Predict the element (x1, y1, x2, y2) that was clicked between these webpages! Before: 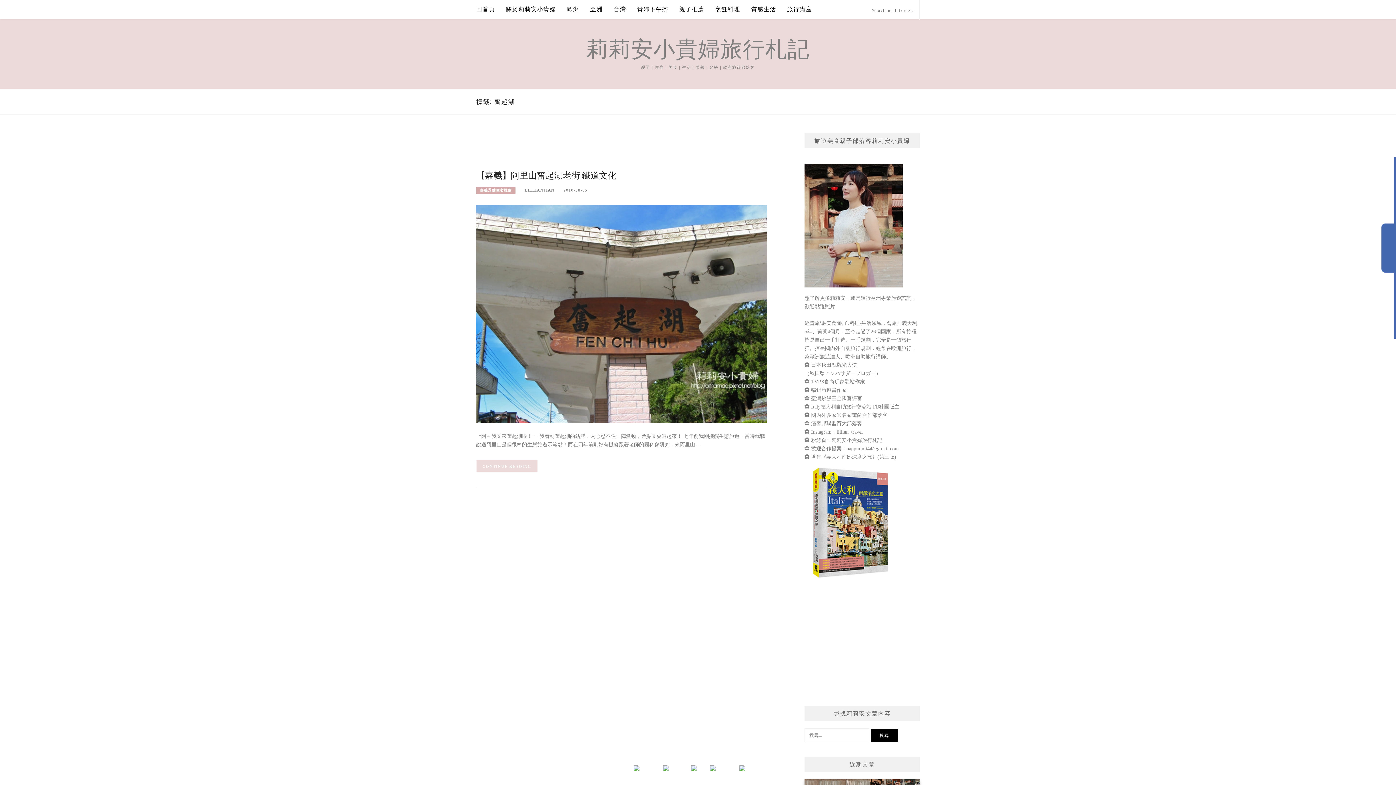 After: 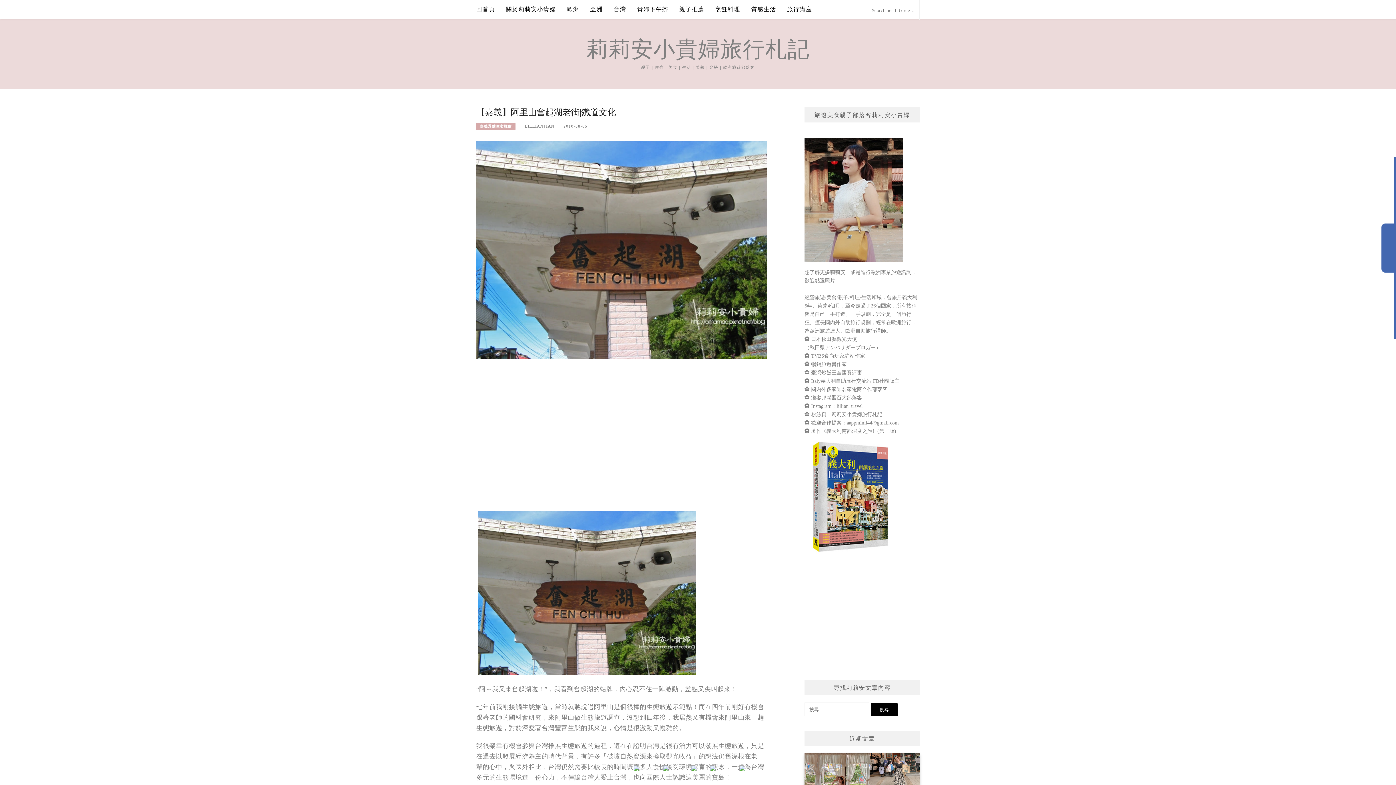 Action: bbox: (476, 170, 616, 180) label: 【嘉義】阿里山奮起湖老街|鐵道文化